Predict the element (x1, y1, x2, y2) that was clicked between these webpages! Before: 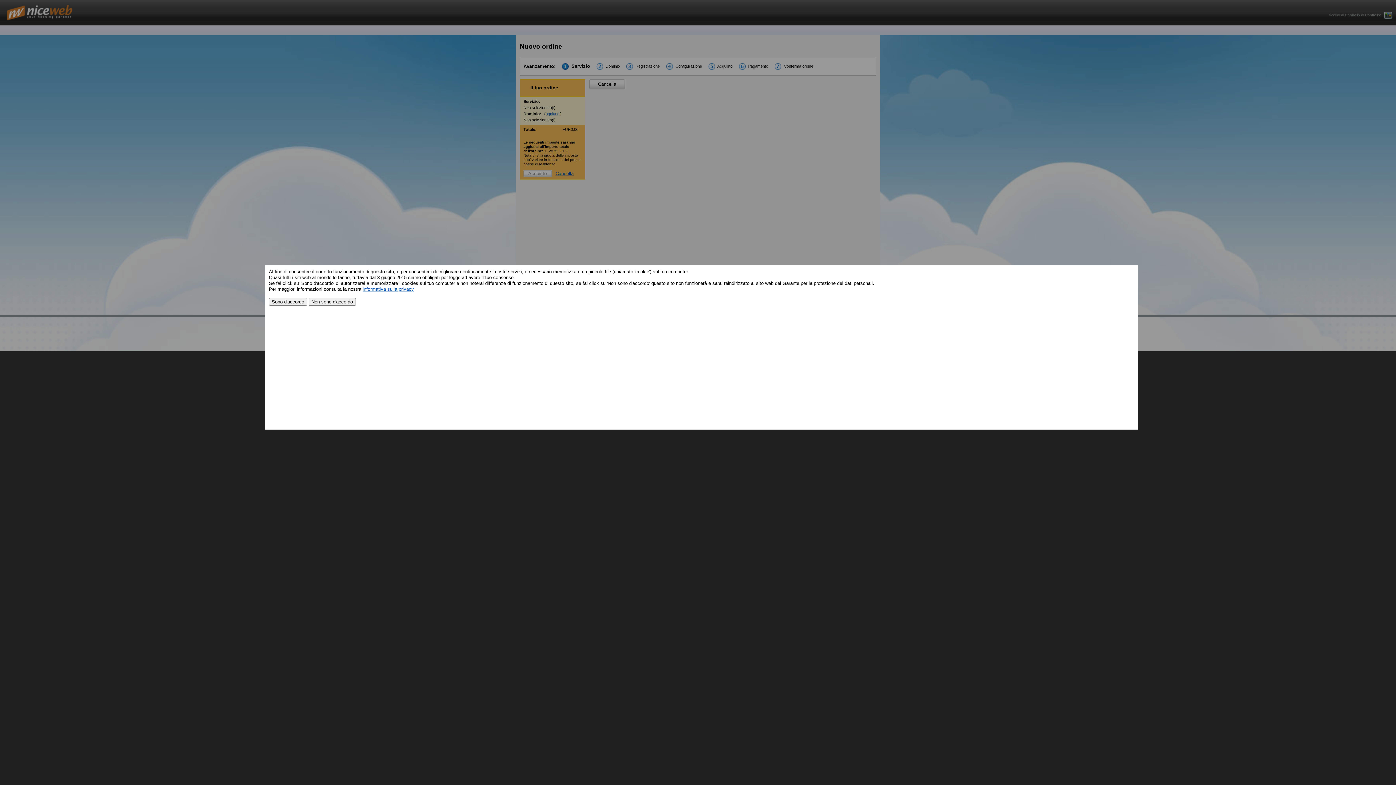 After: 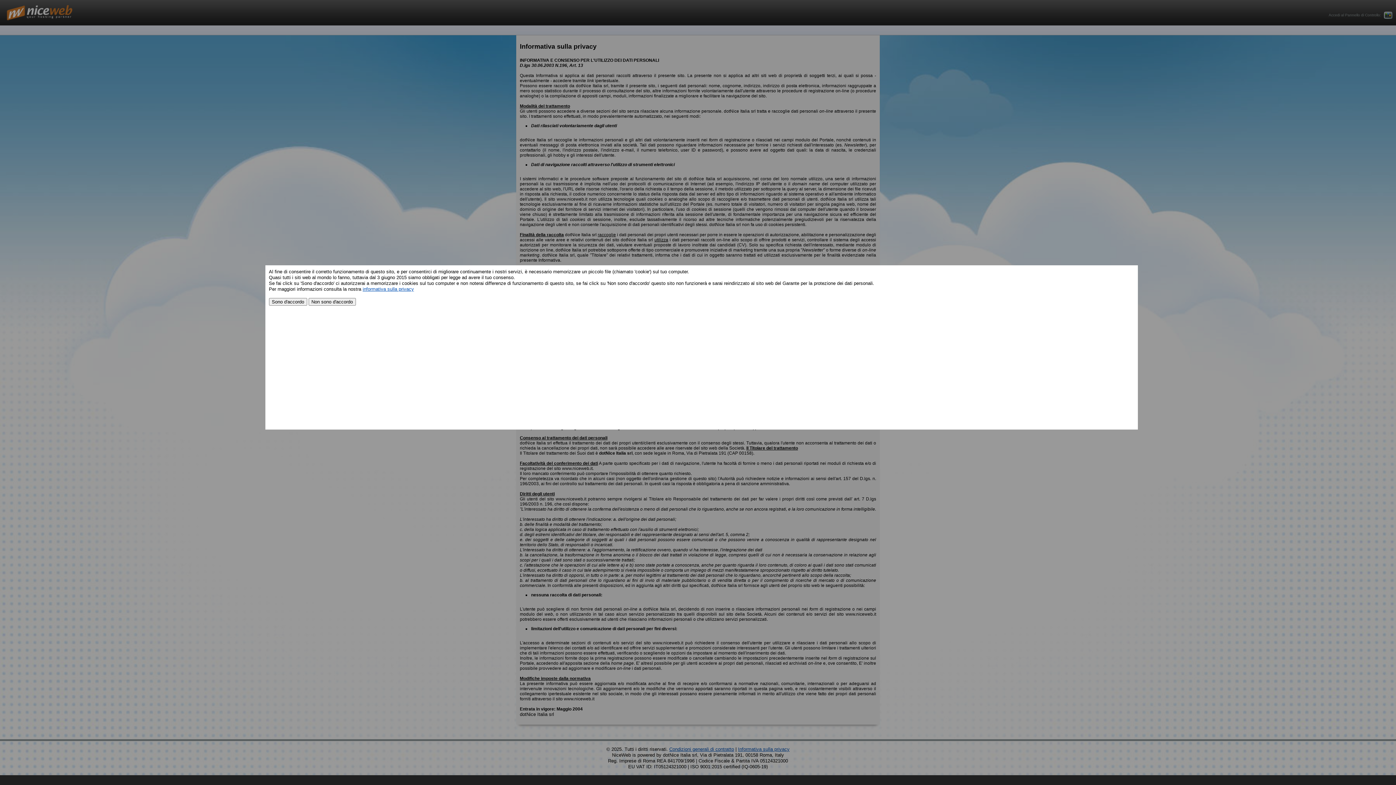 Action: bbox: (362, 286, 414, 291) label: informativa sulla privacy